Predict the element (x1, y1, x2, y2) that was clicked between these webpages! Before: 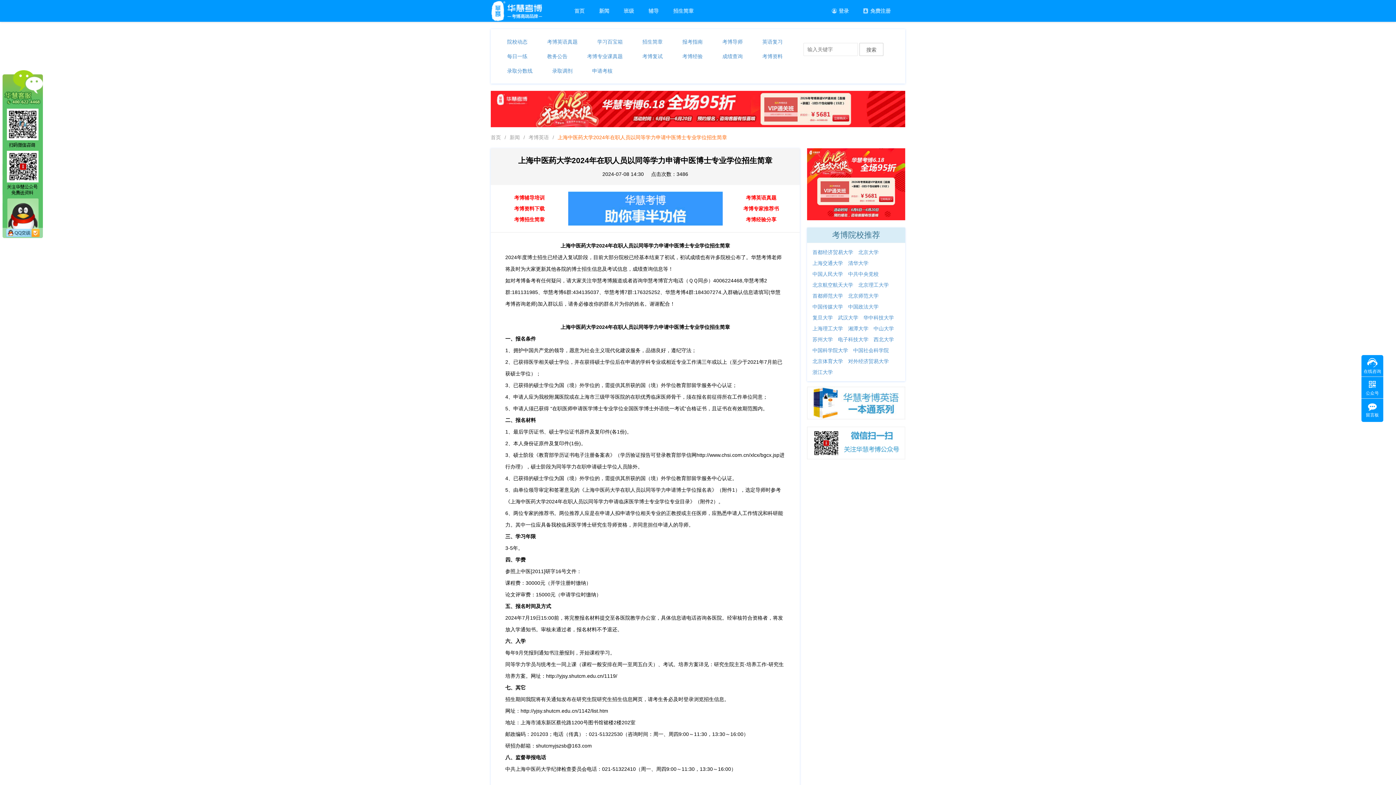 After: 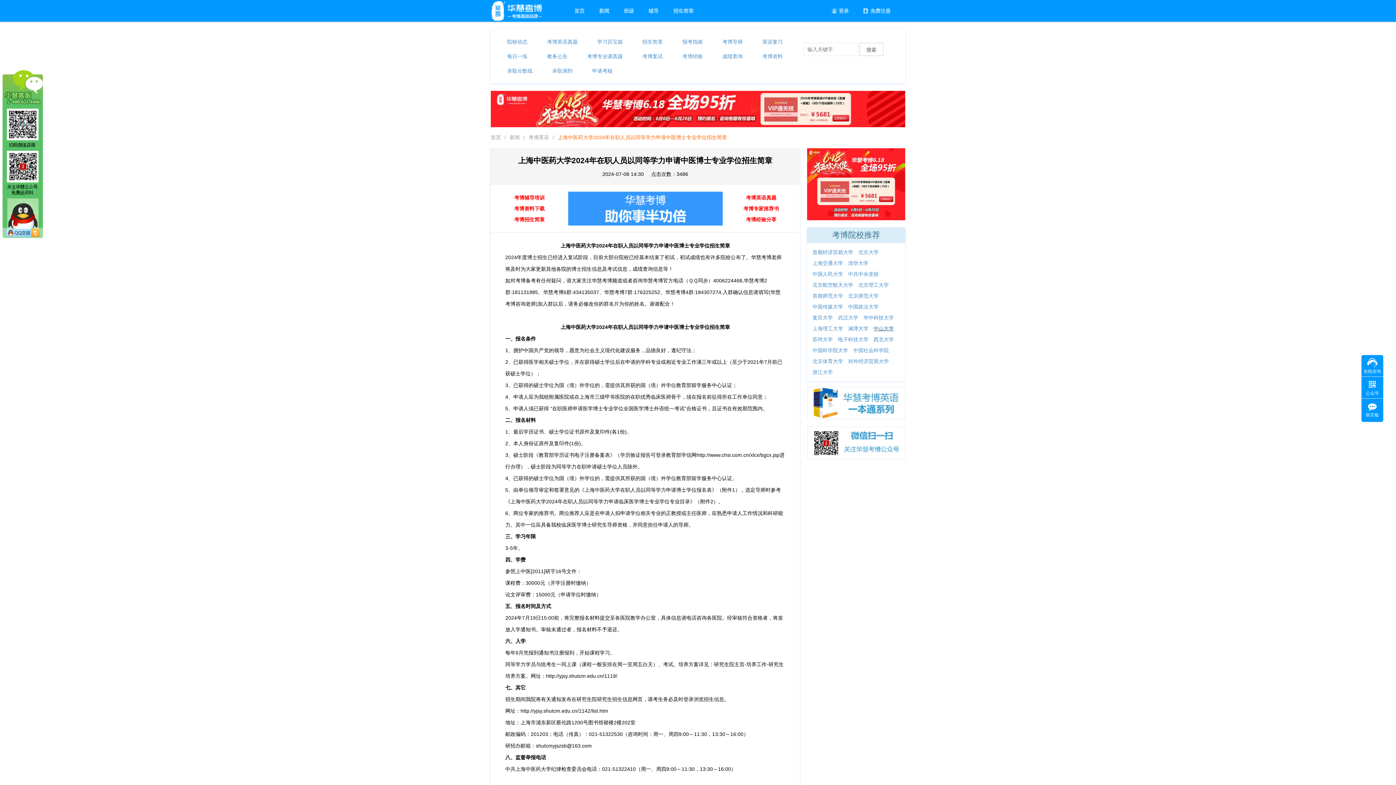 Action: label: 中山大学 bbox: (873, 323, 894, 334)